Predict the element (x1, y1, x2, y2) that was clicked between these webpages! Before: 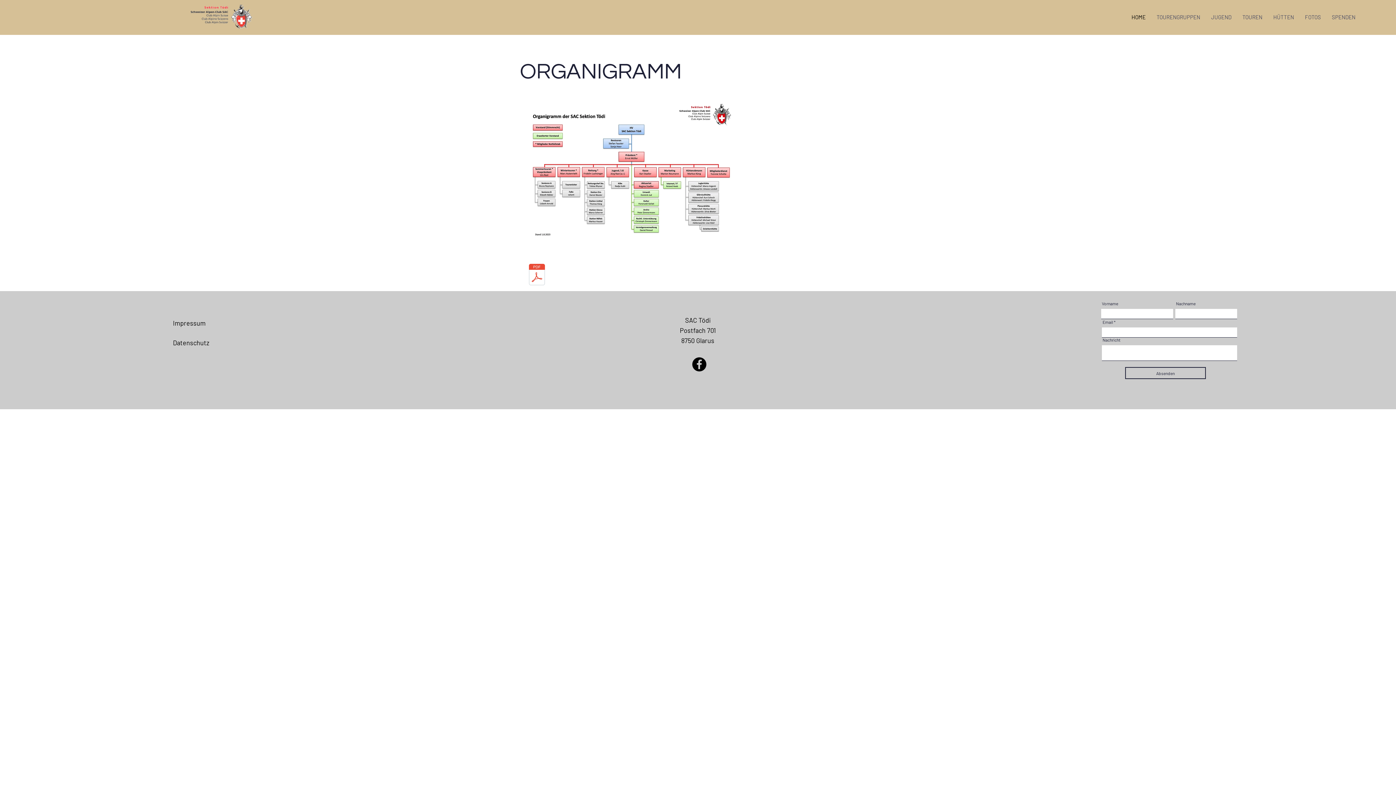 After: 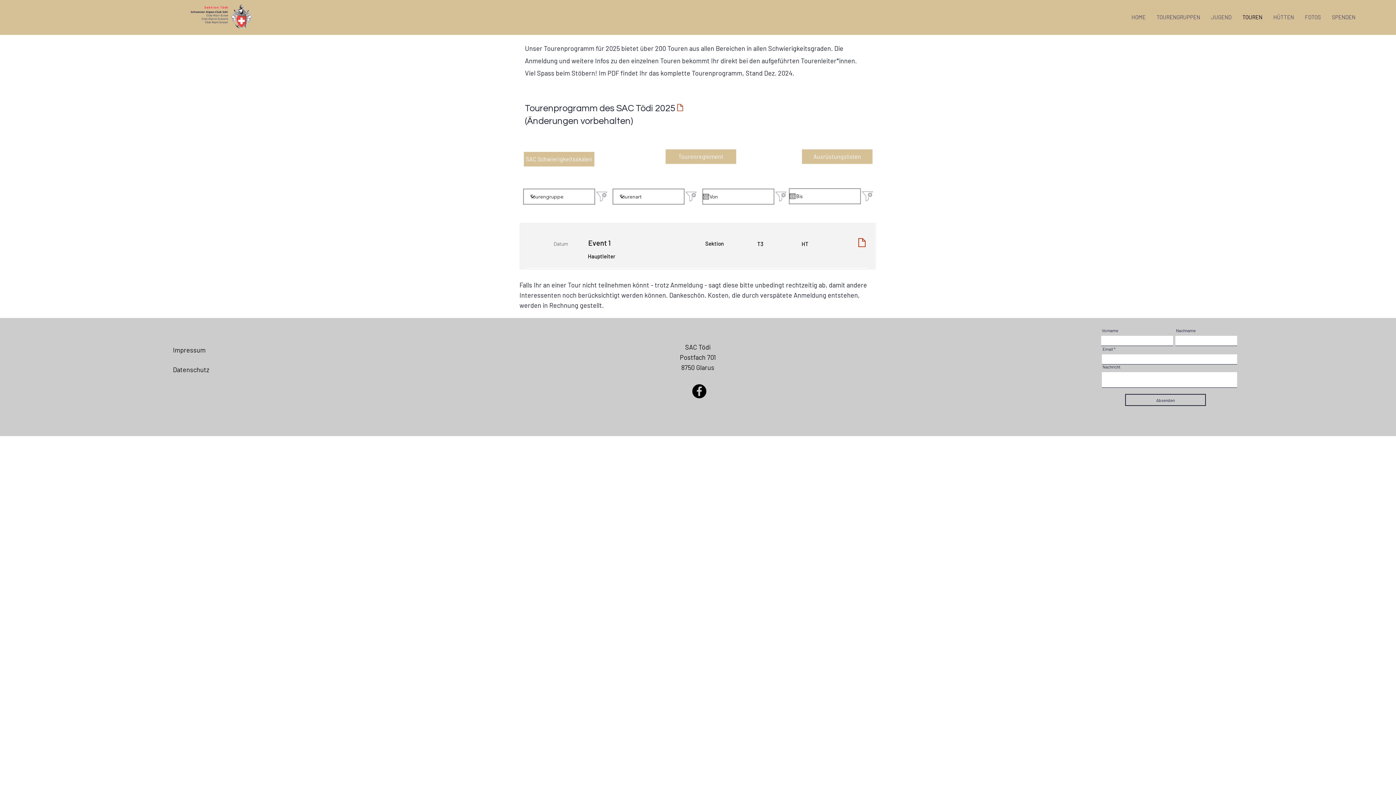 Action: label: TOUREN bbox: (1237, 11, 1268, 22)